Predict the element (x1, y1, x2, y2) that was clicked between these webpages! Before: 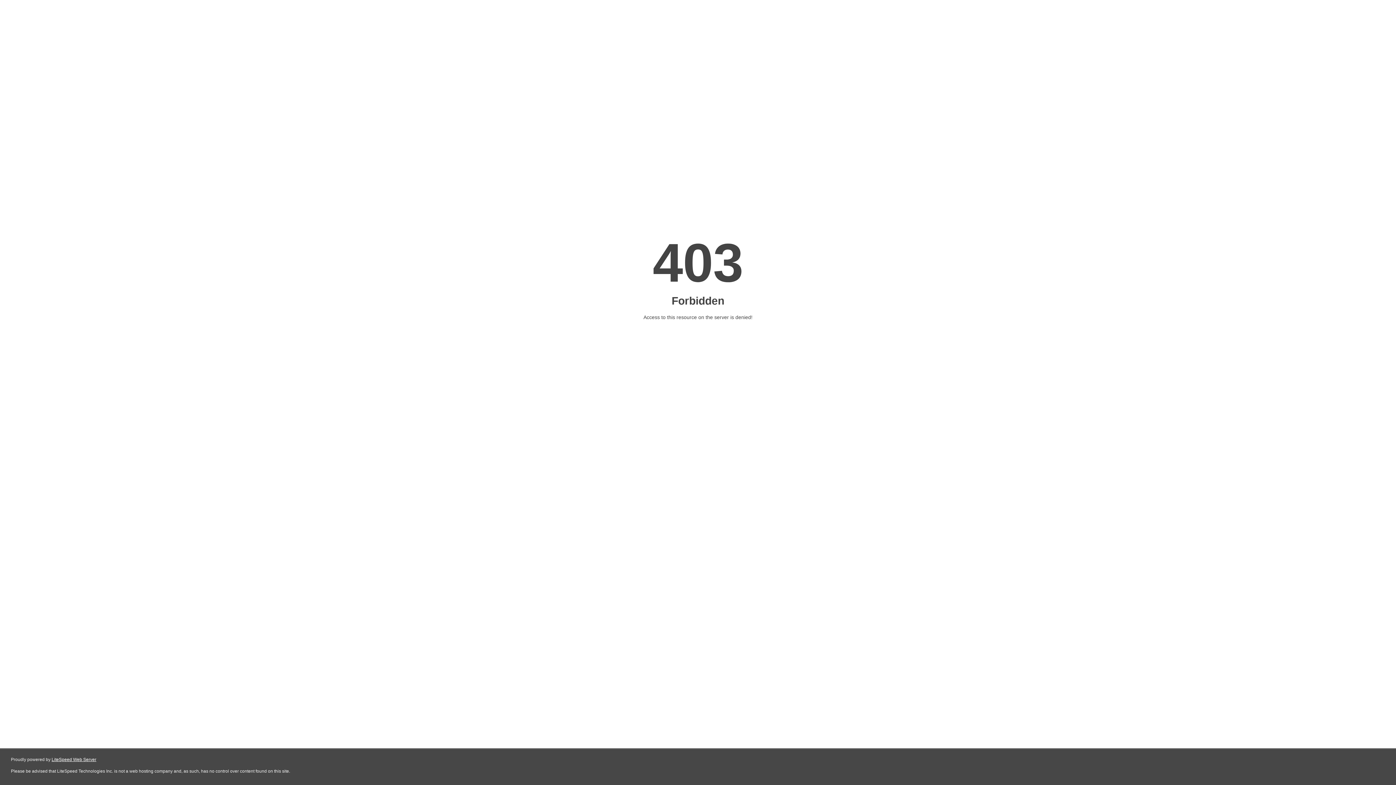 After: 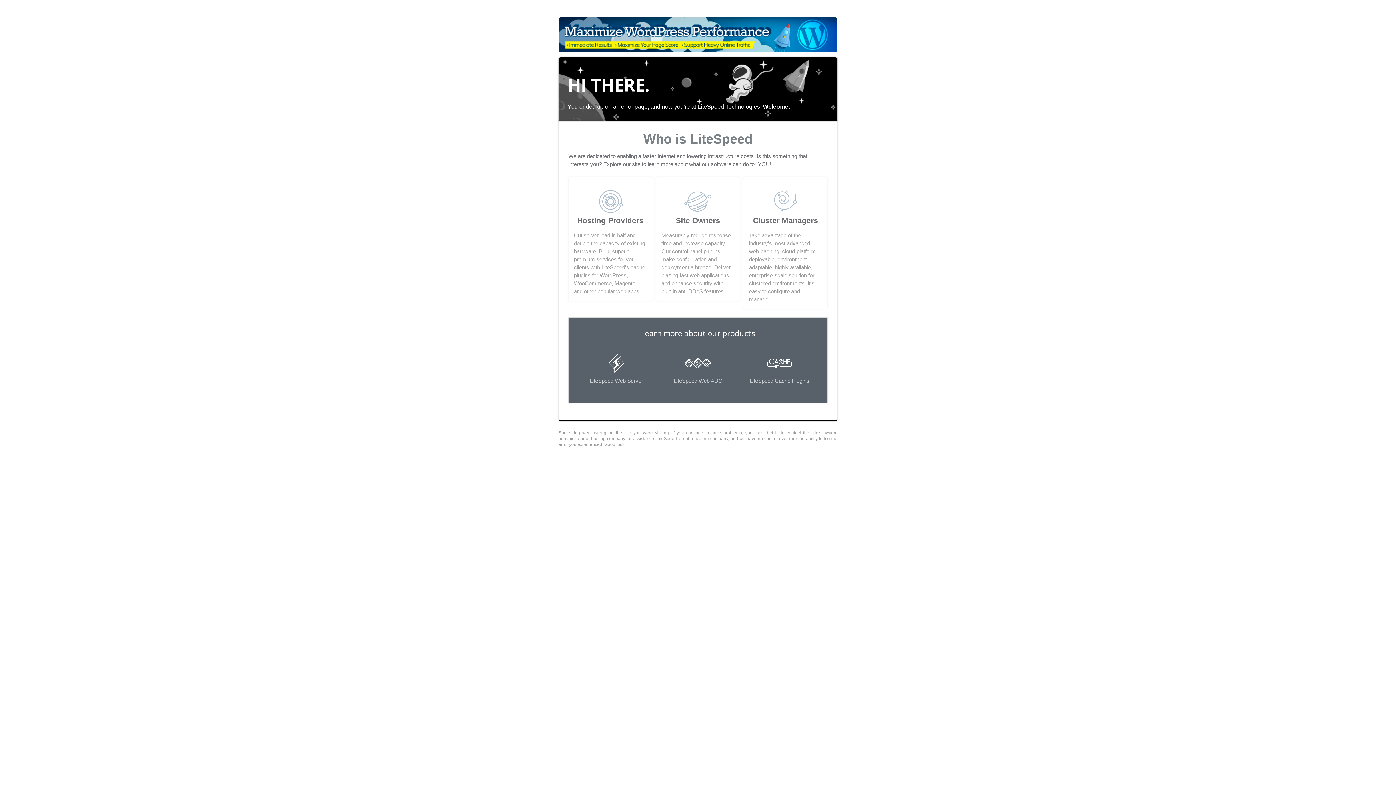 Action: label: LiteSpeed Web Server bbox: (51, 757, 96, 762)